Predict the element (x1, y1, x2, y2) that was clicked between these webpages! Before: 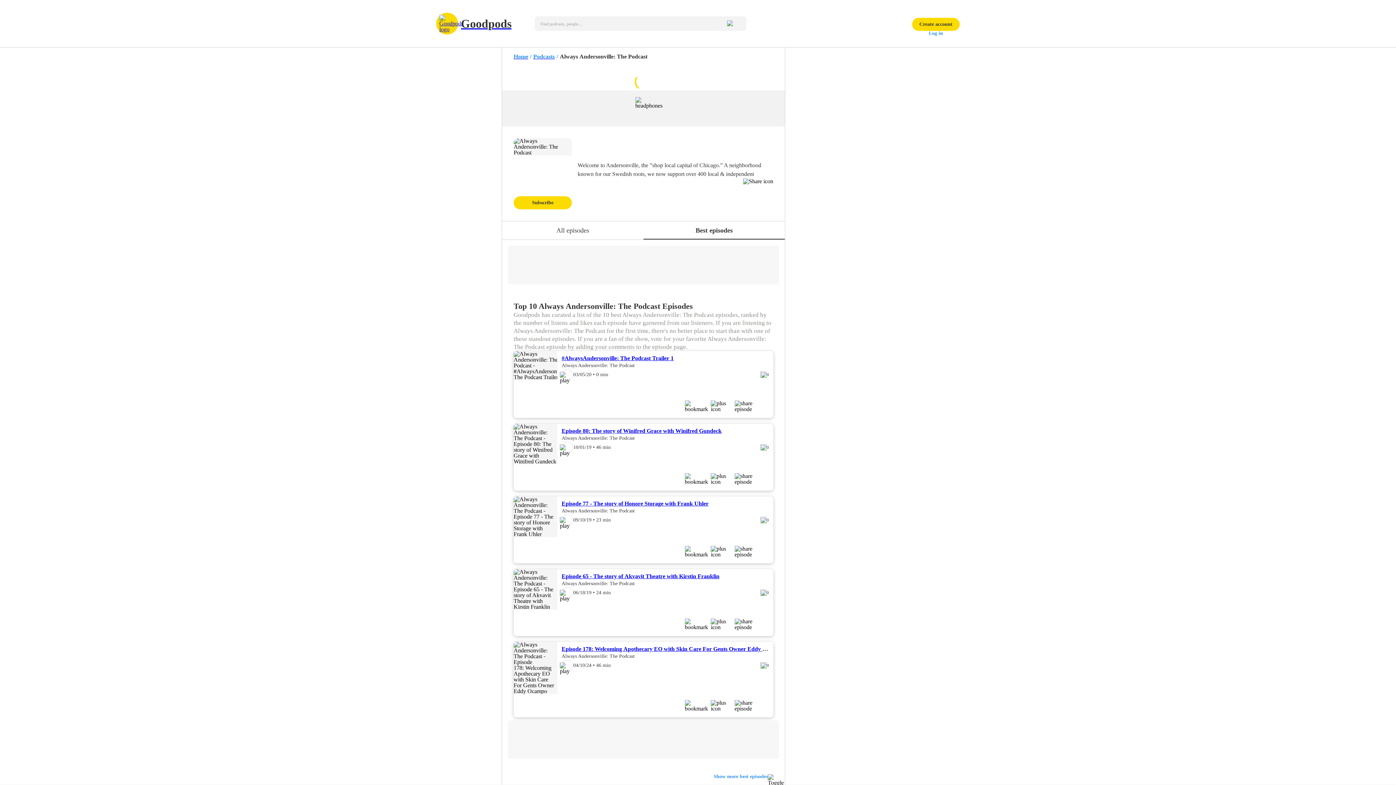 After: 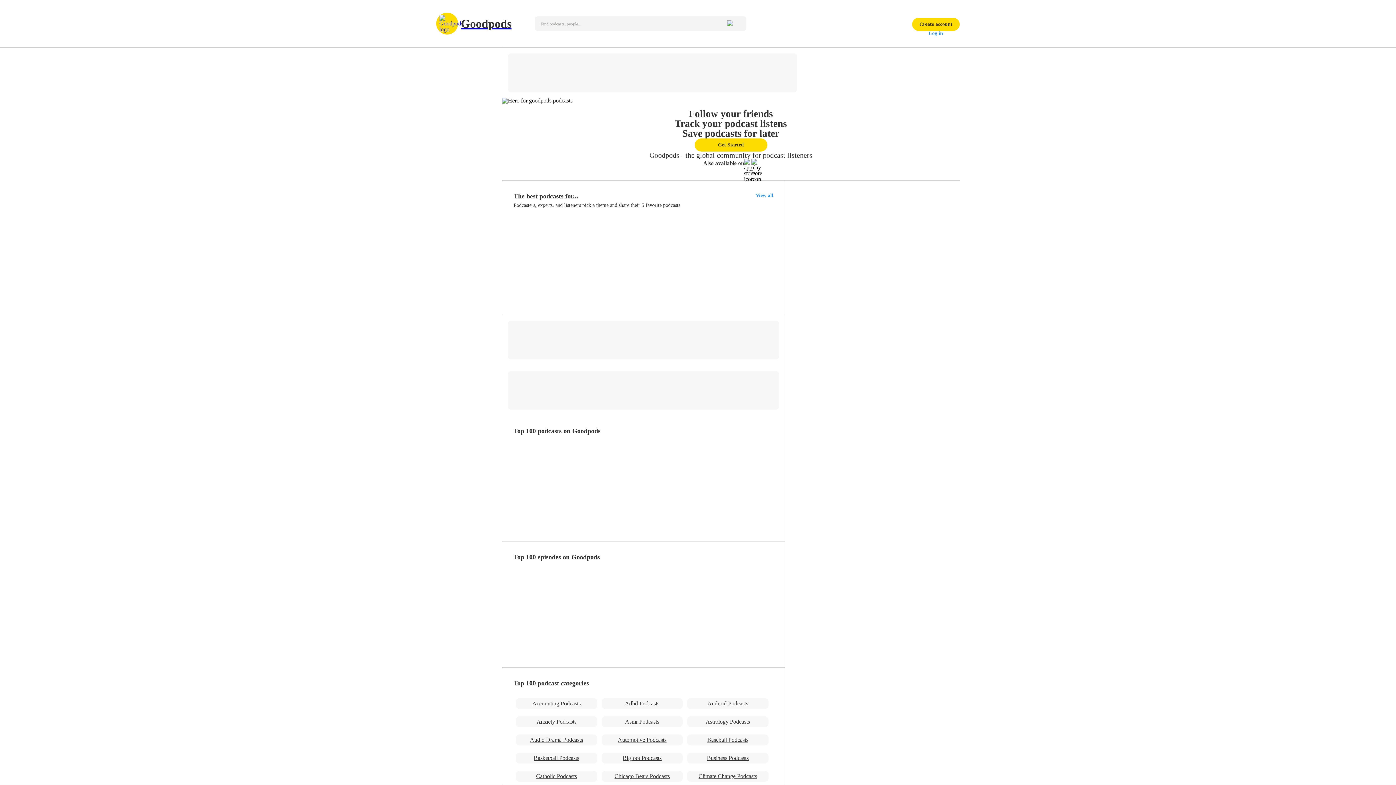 Action: label: Home bbox: (513, 53, 530, 59)